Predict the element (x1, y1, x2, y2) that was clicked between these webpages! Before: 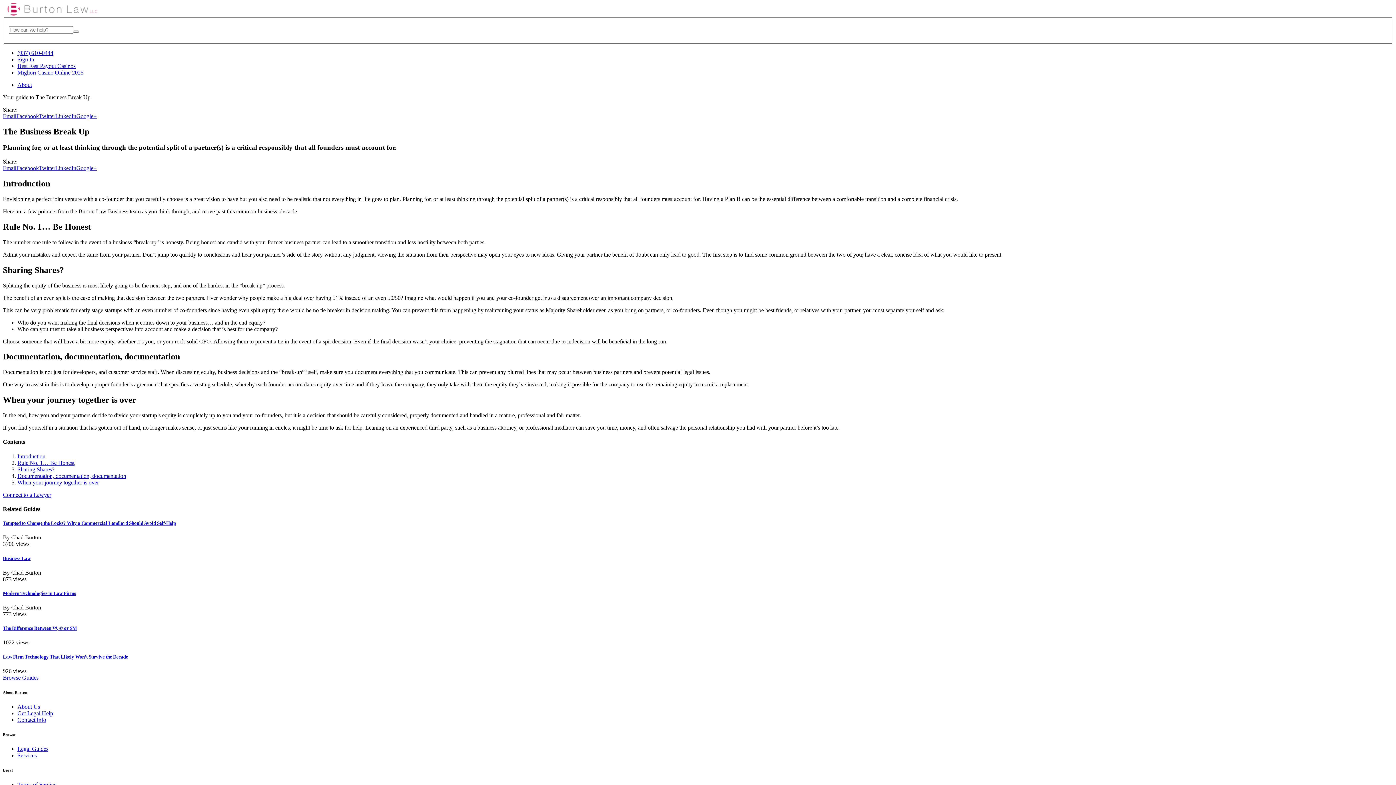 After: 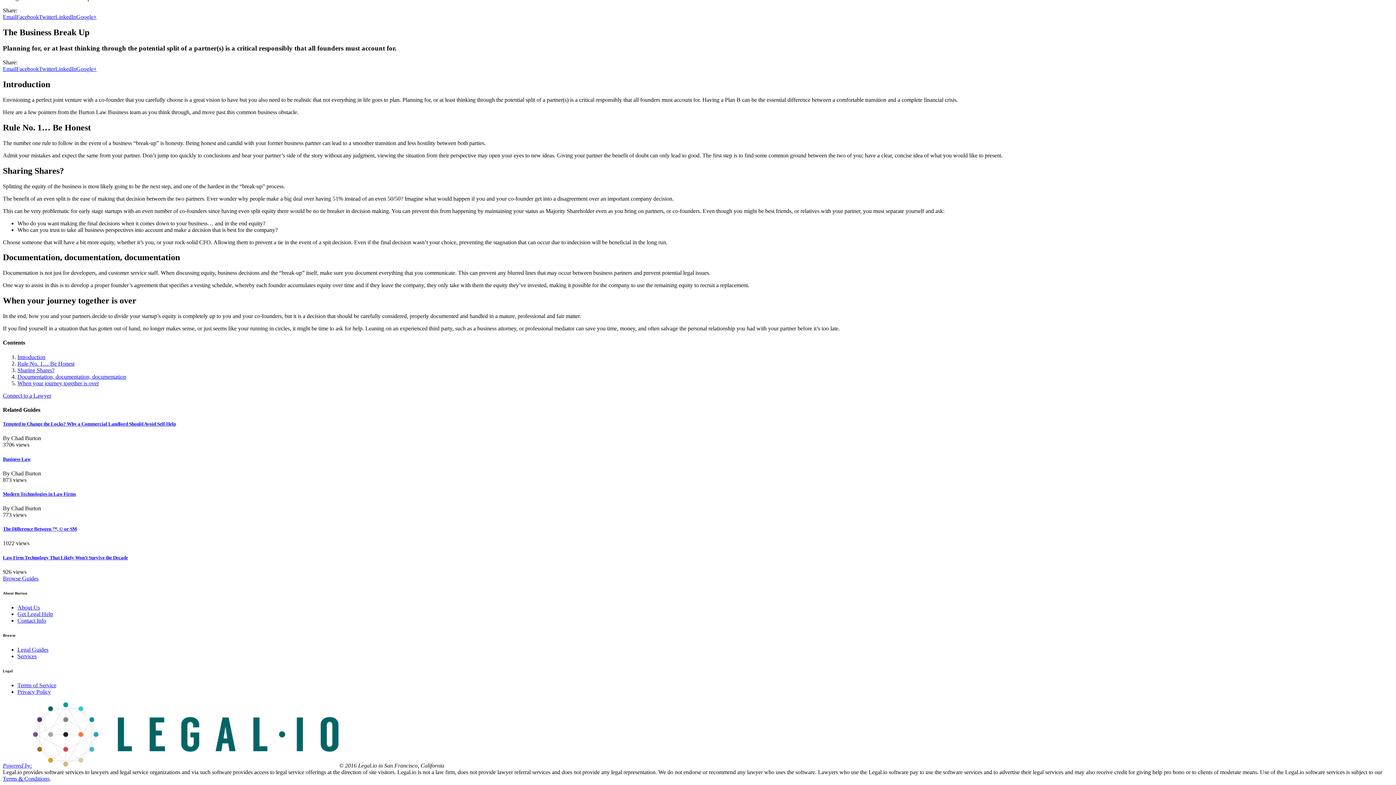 Action: label: Introduction bbox: (17, 453, 45, 459)